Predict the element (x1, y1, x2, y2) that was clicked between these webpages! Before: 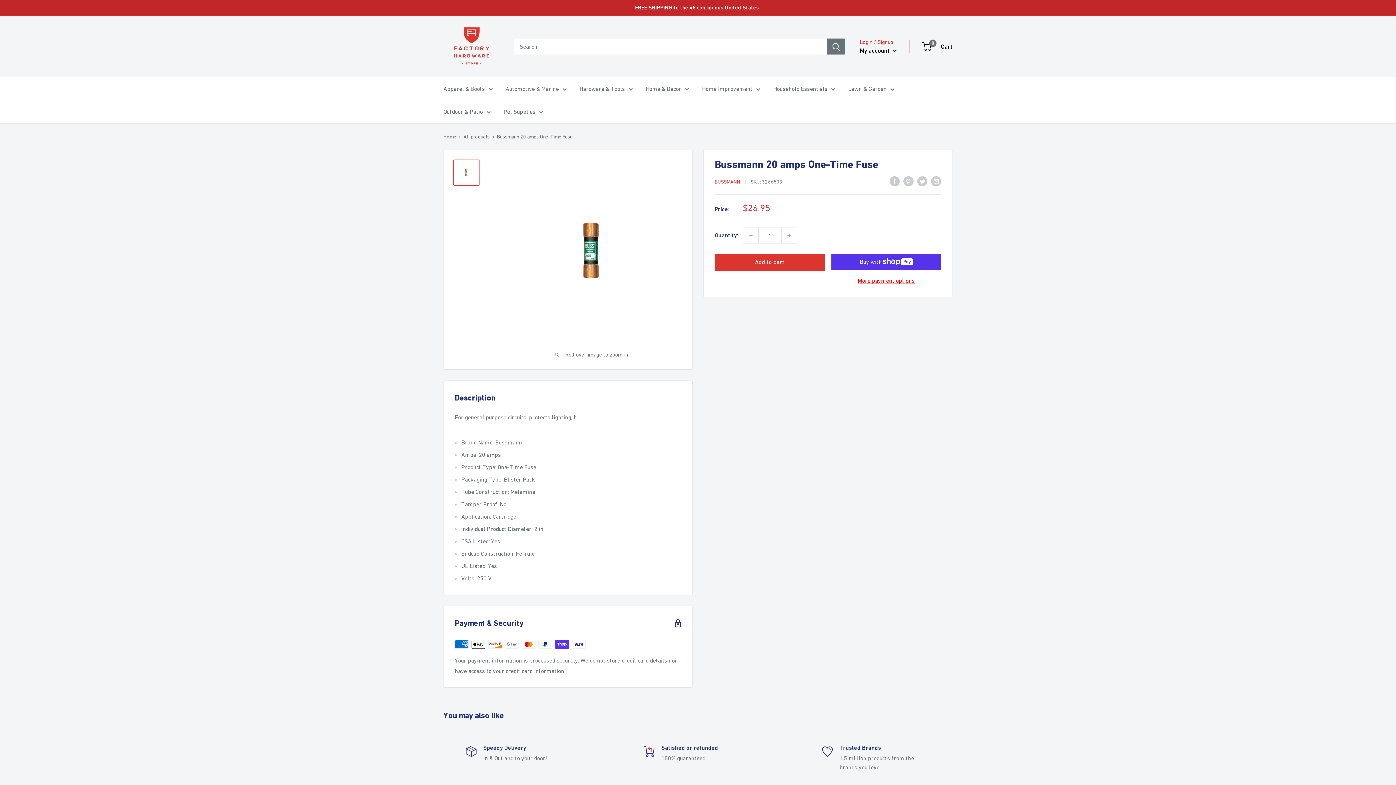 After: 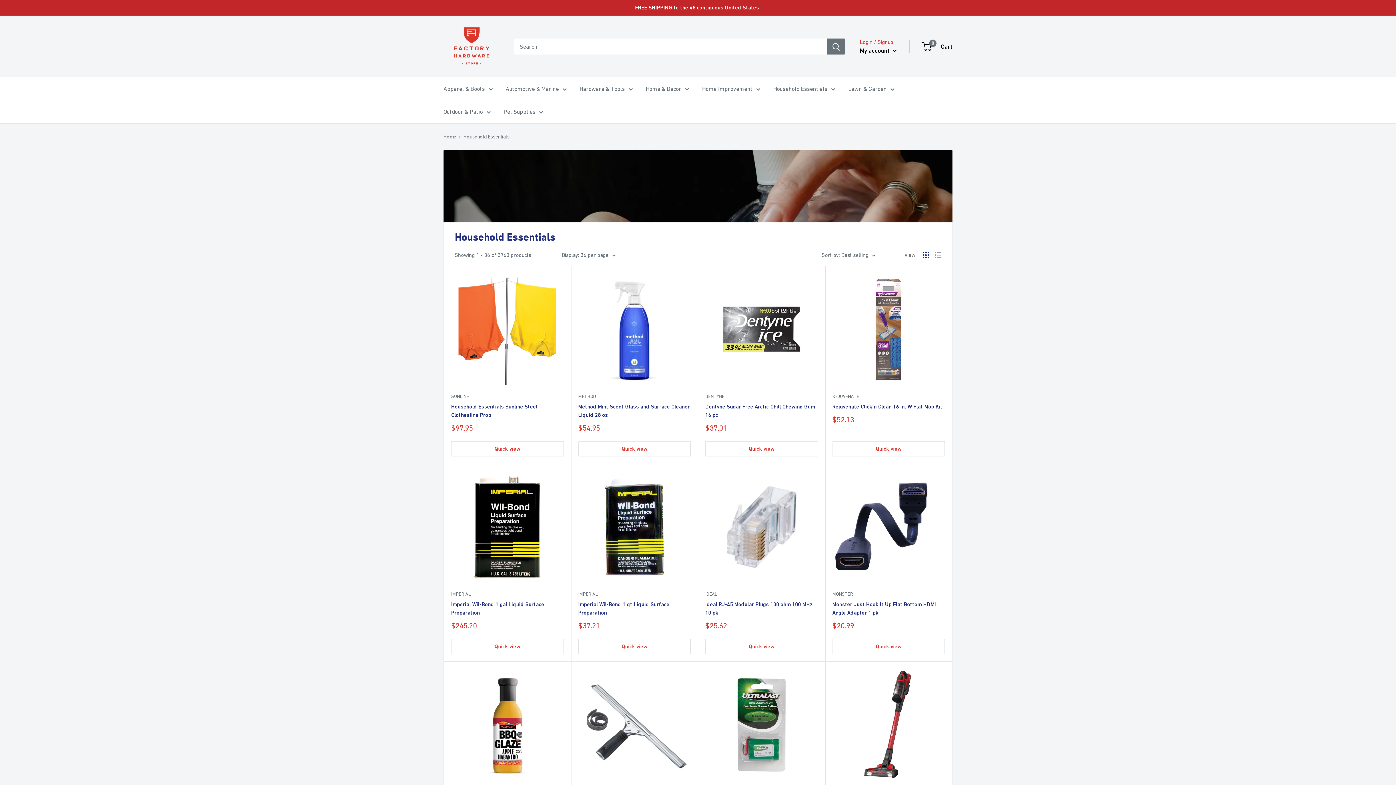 Action: bbox: (773, 83, 835, 94) label: Household Essentials